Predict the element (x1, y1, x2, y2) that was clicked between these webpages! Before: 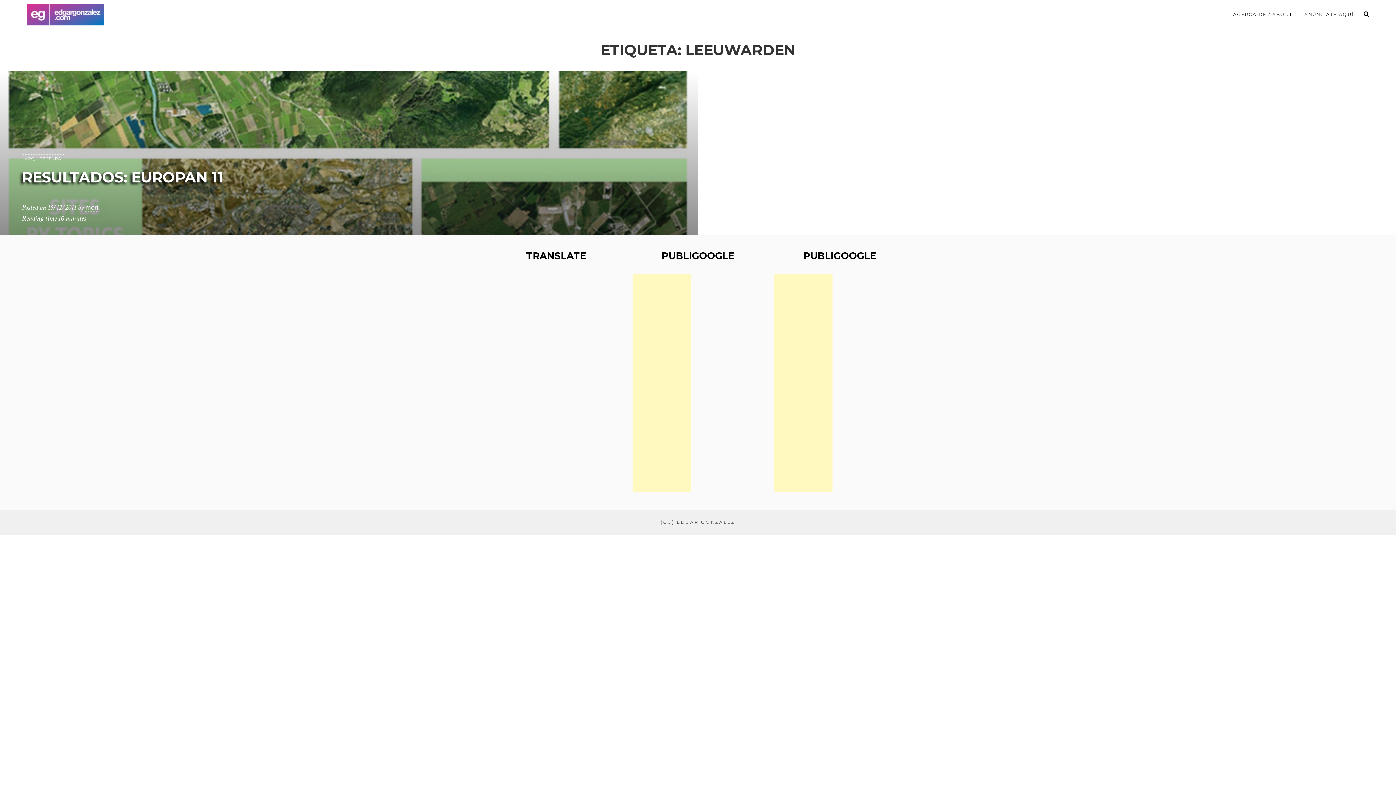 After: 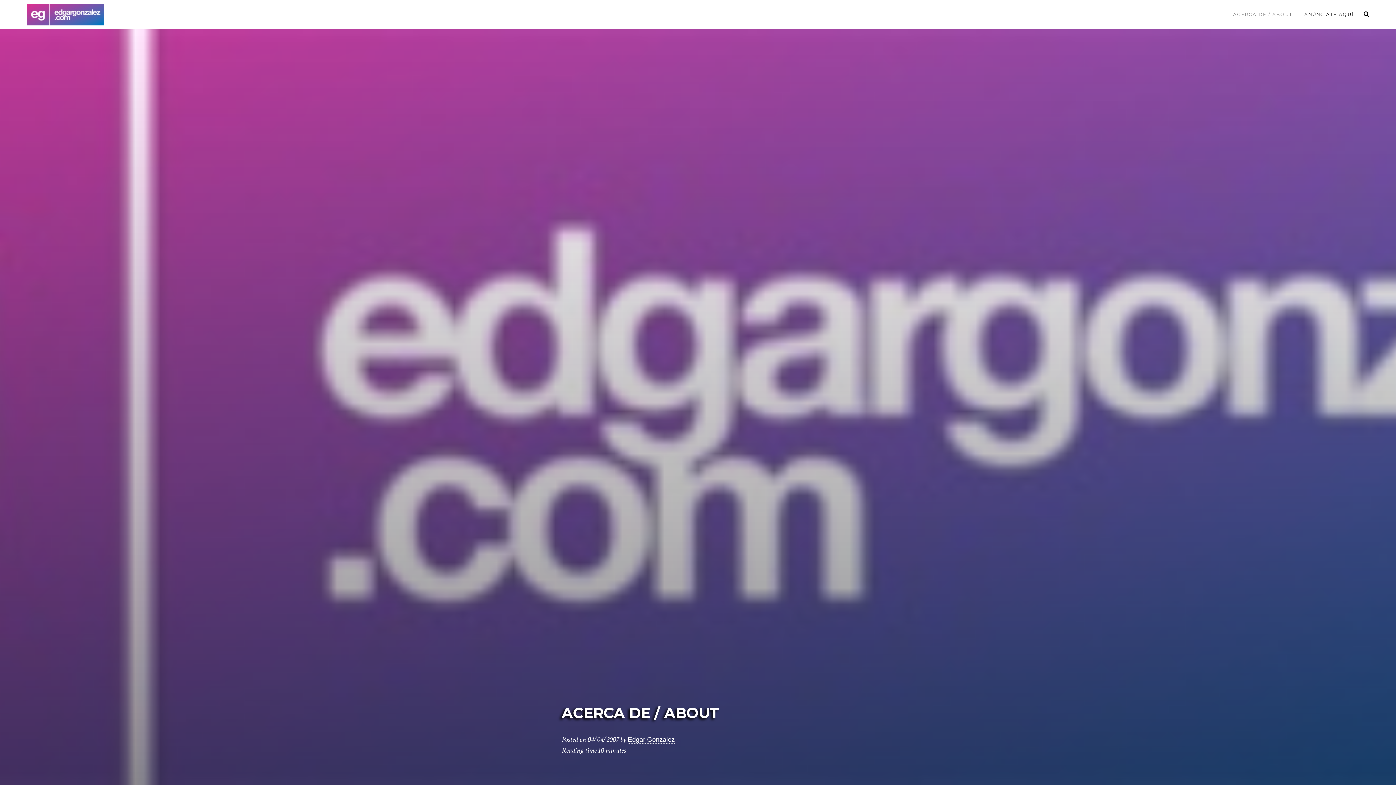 Action: bbox: (1228, 7, 1297, 21) label: ACERCA DE / ABOUT